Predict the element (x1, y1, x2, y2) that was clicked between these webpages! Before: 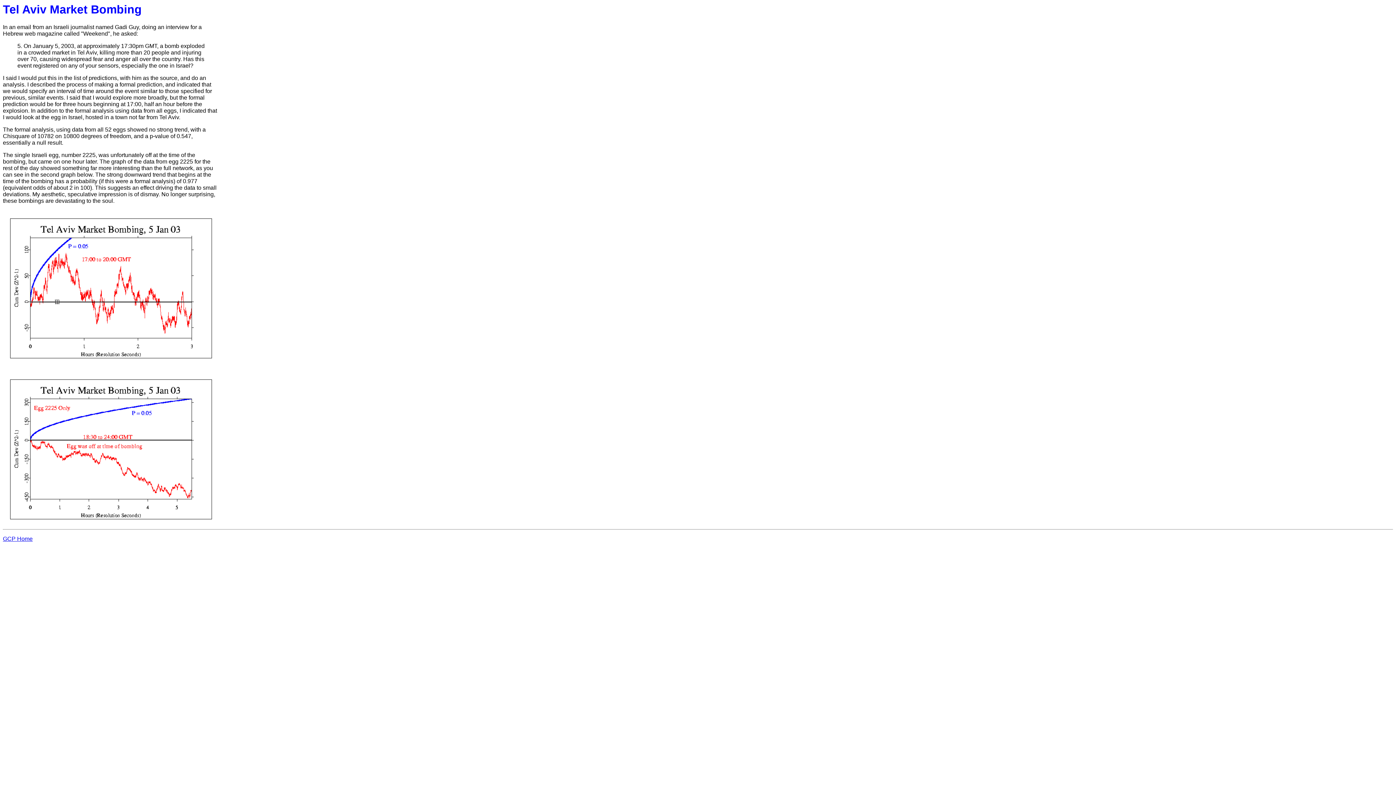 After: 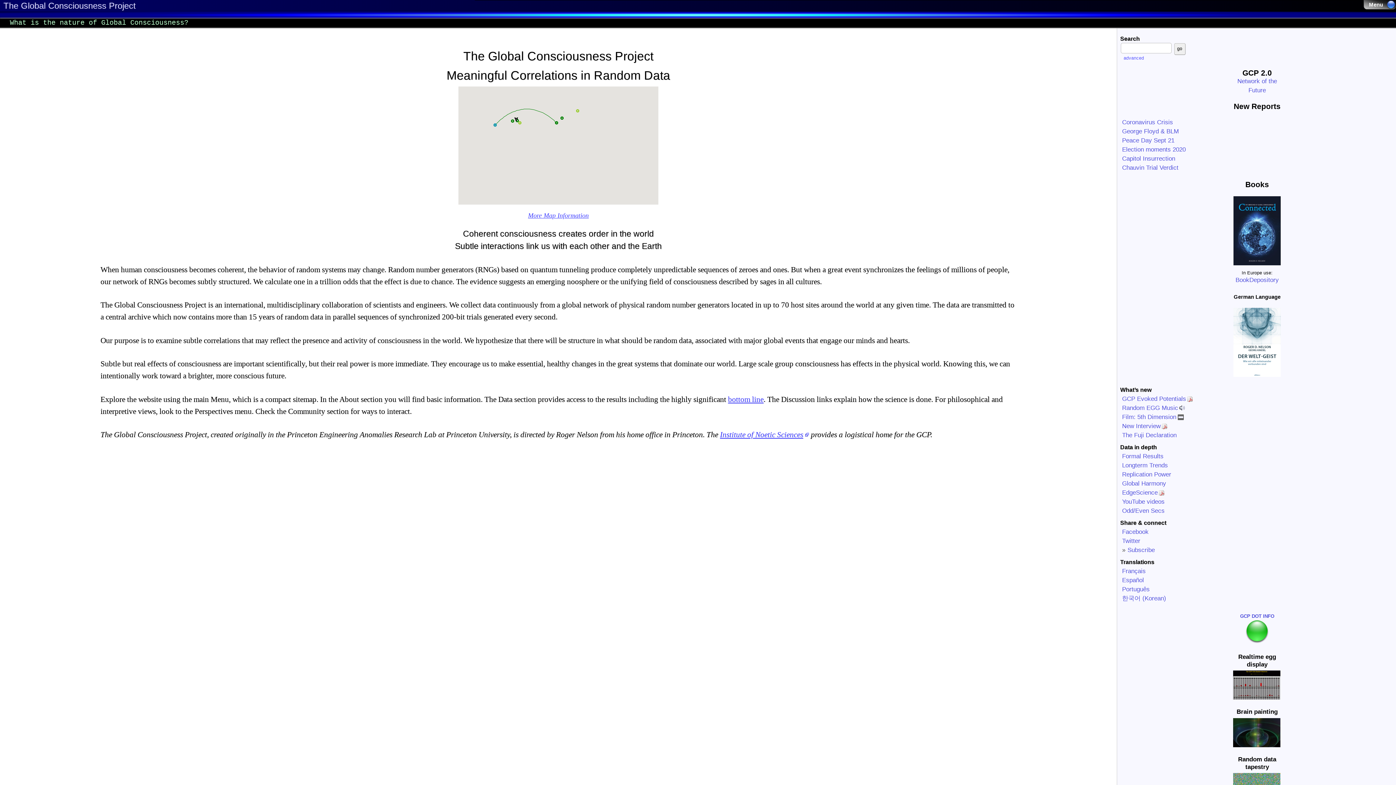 Action: label: GCP Home bbox: (2, 536, 32, 542)